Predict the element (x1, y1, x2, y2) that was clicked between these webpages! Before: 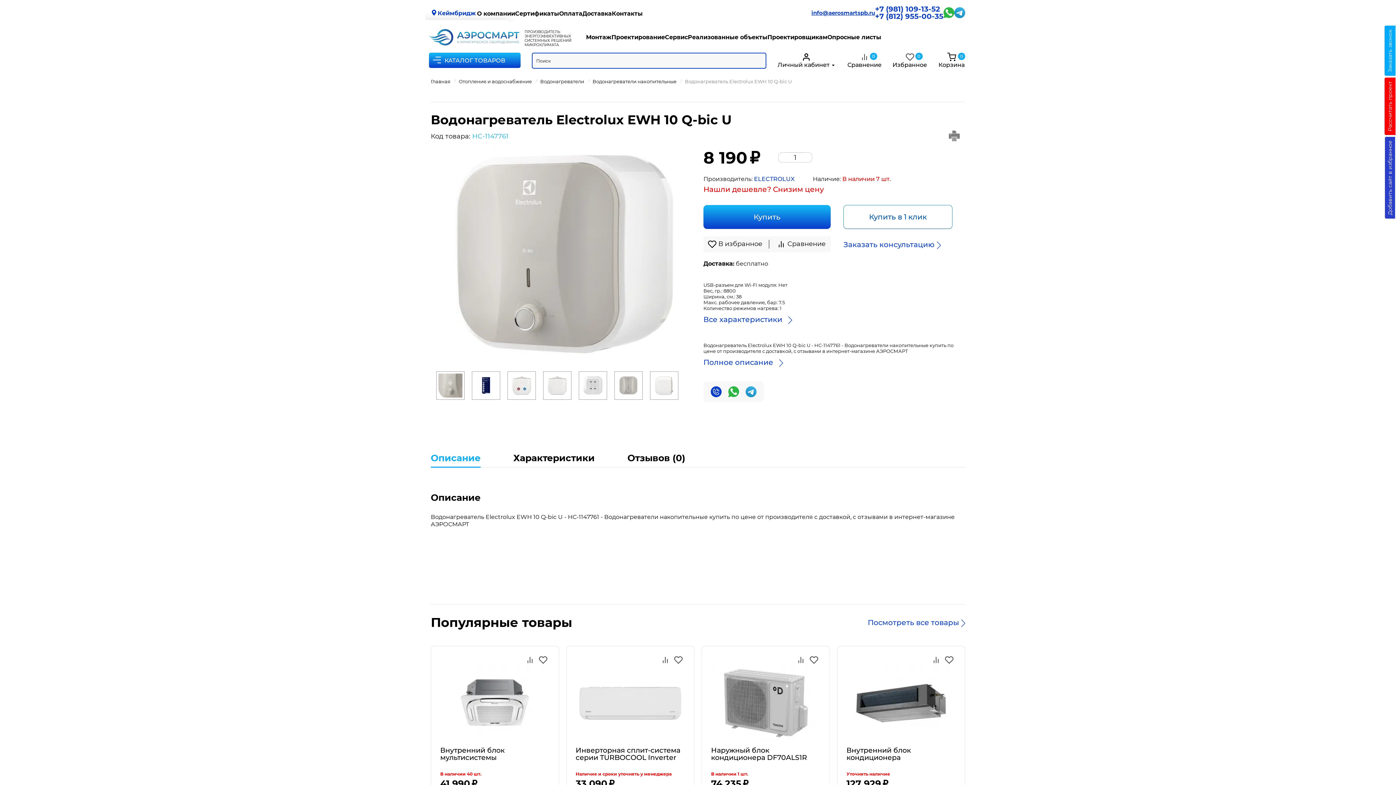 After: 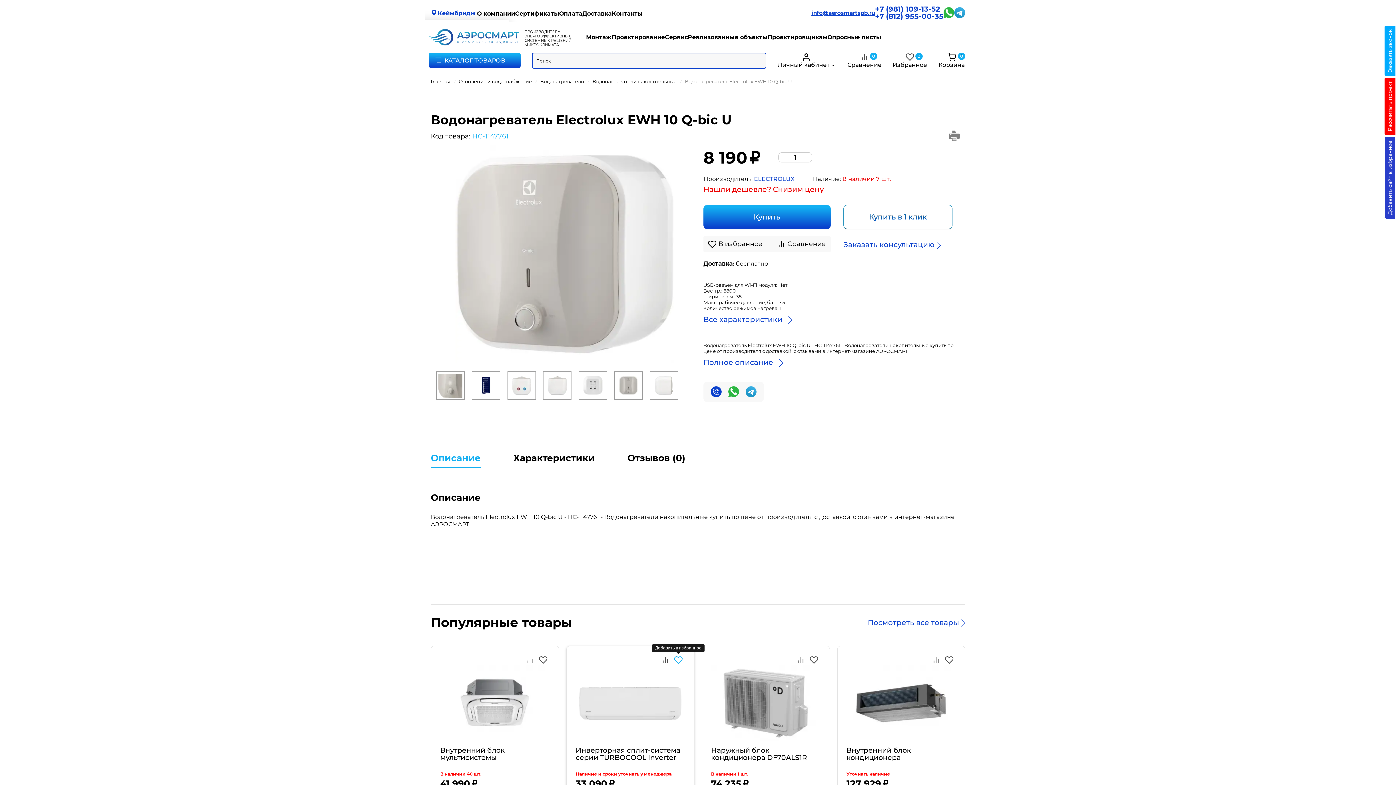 Action: bbox: (672, 655, 685, 665)